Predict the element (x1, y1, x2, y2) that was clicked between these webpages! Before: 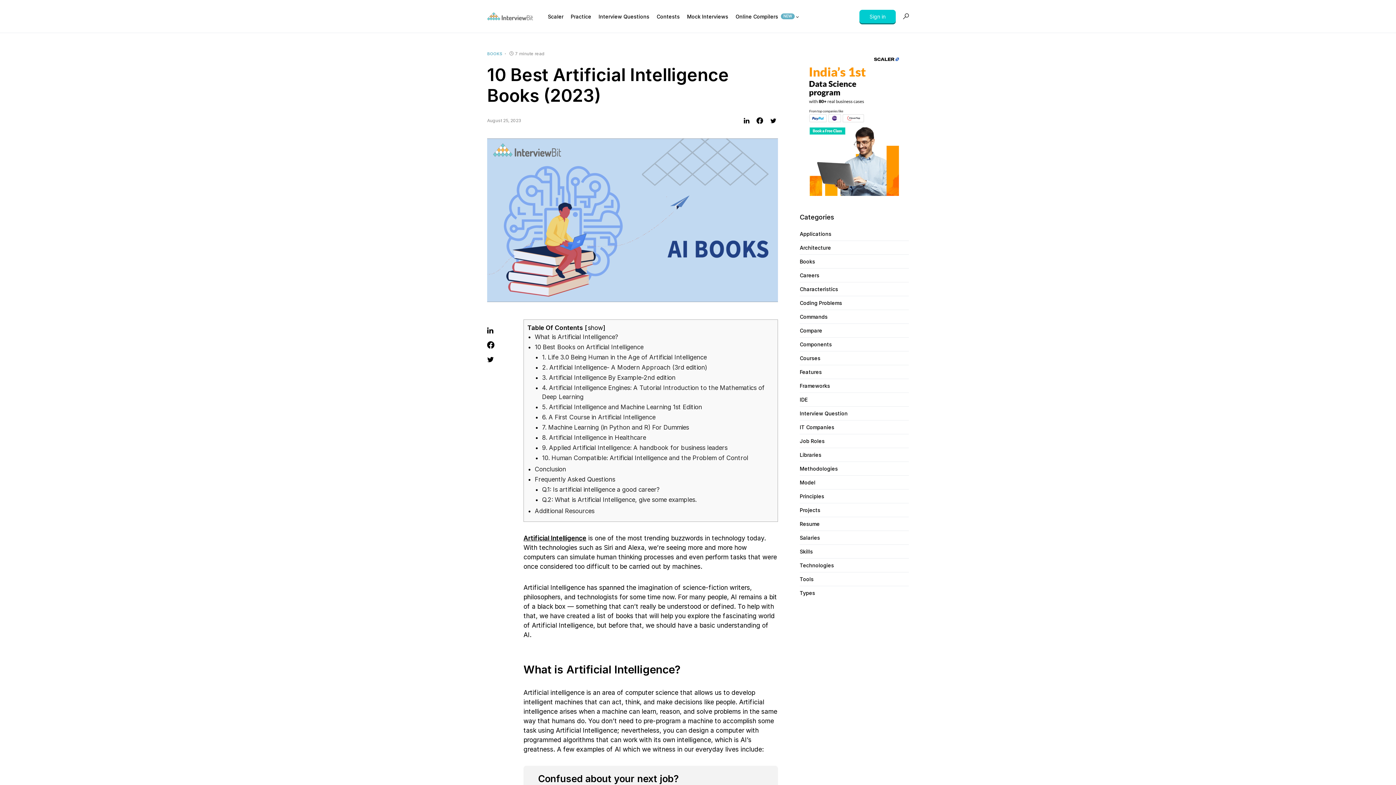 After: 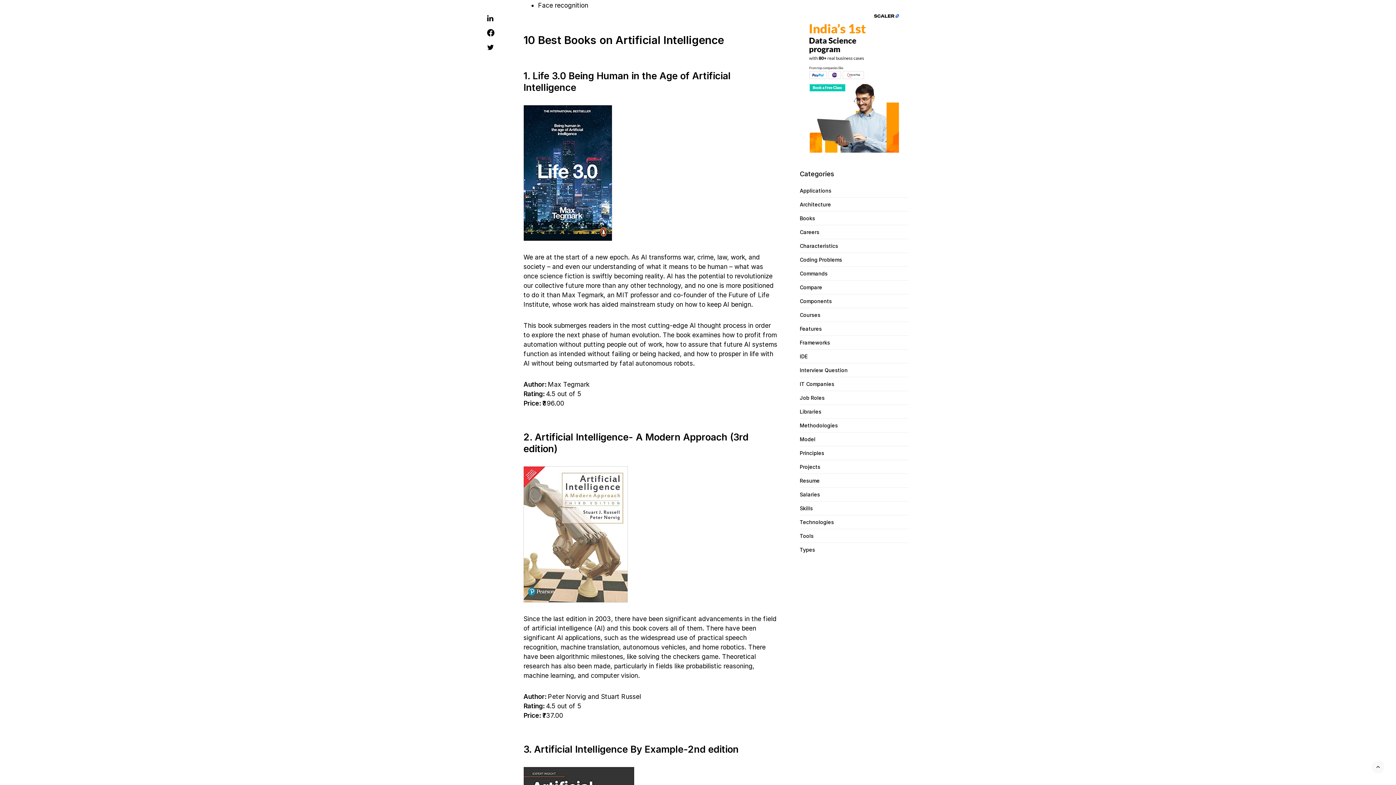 Action: label: 1. Life 3.0 Being Human in the Age of Artificial Intelligence bbox: (542, 353, 706, 360)